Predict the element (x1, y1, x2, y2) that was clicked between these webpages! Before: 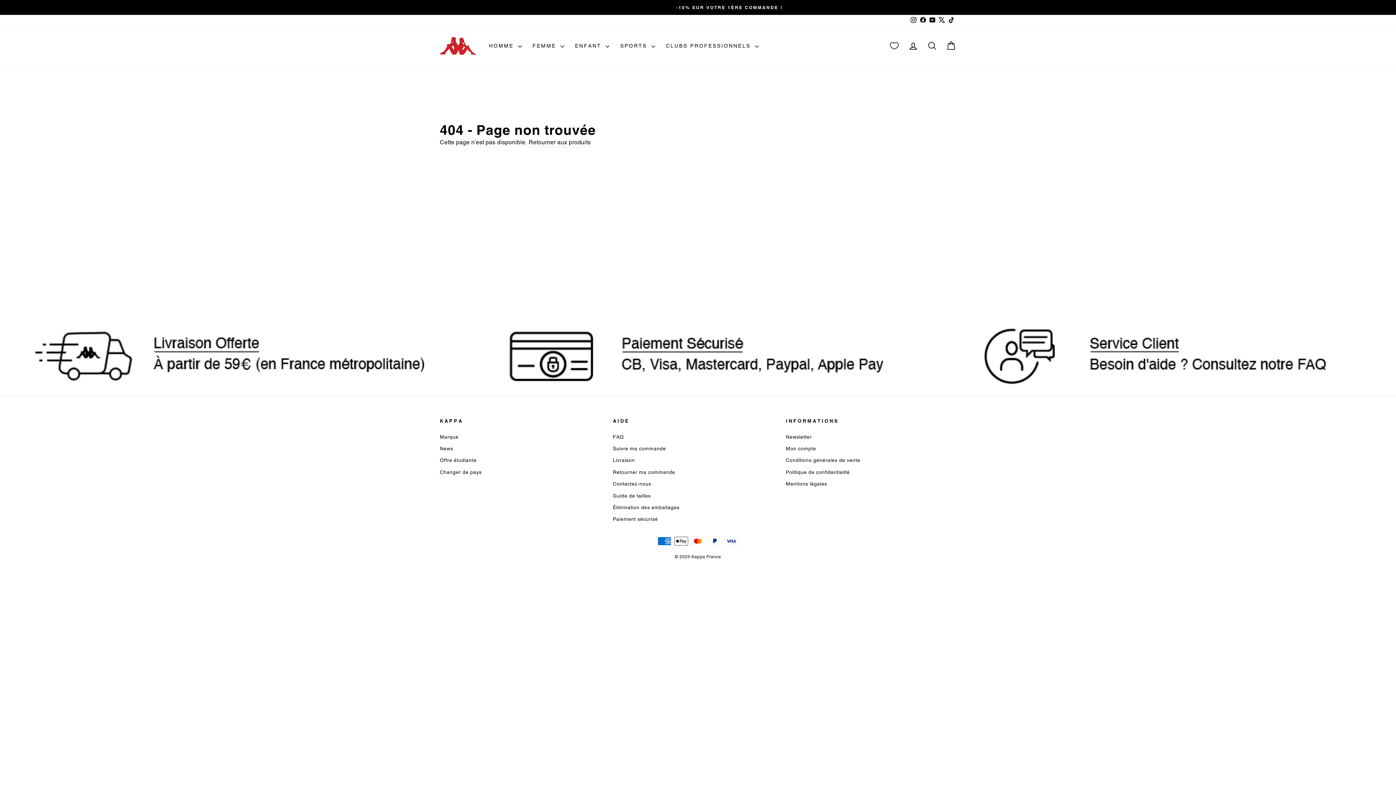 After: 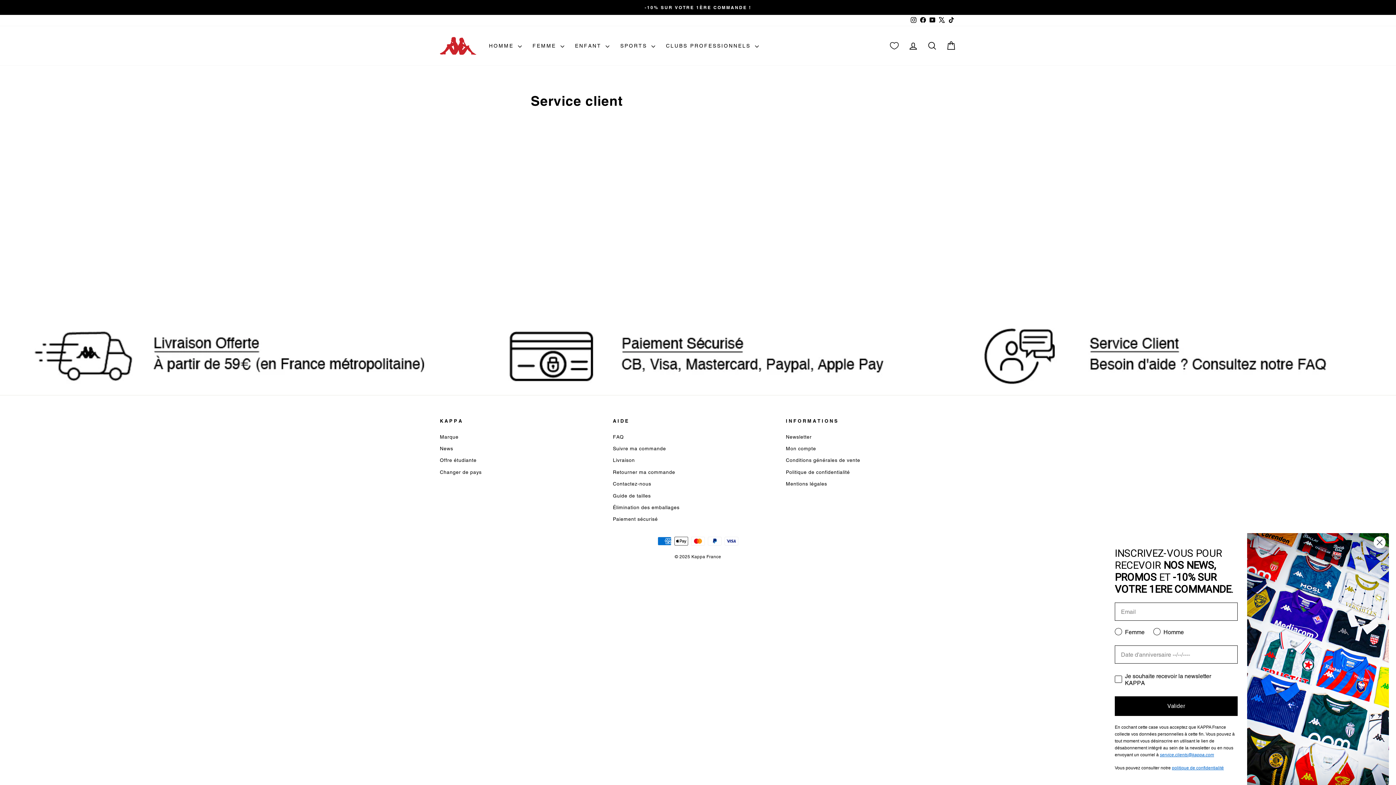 Action: bbox: (613, 478, 651, 489) label: Contactez-nous